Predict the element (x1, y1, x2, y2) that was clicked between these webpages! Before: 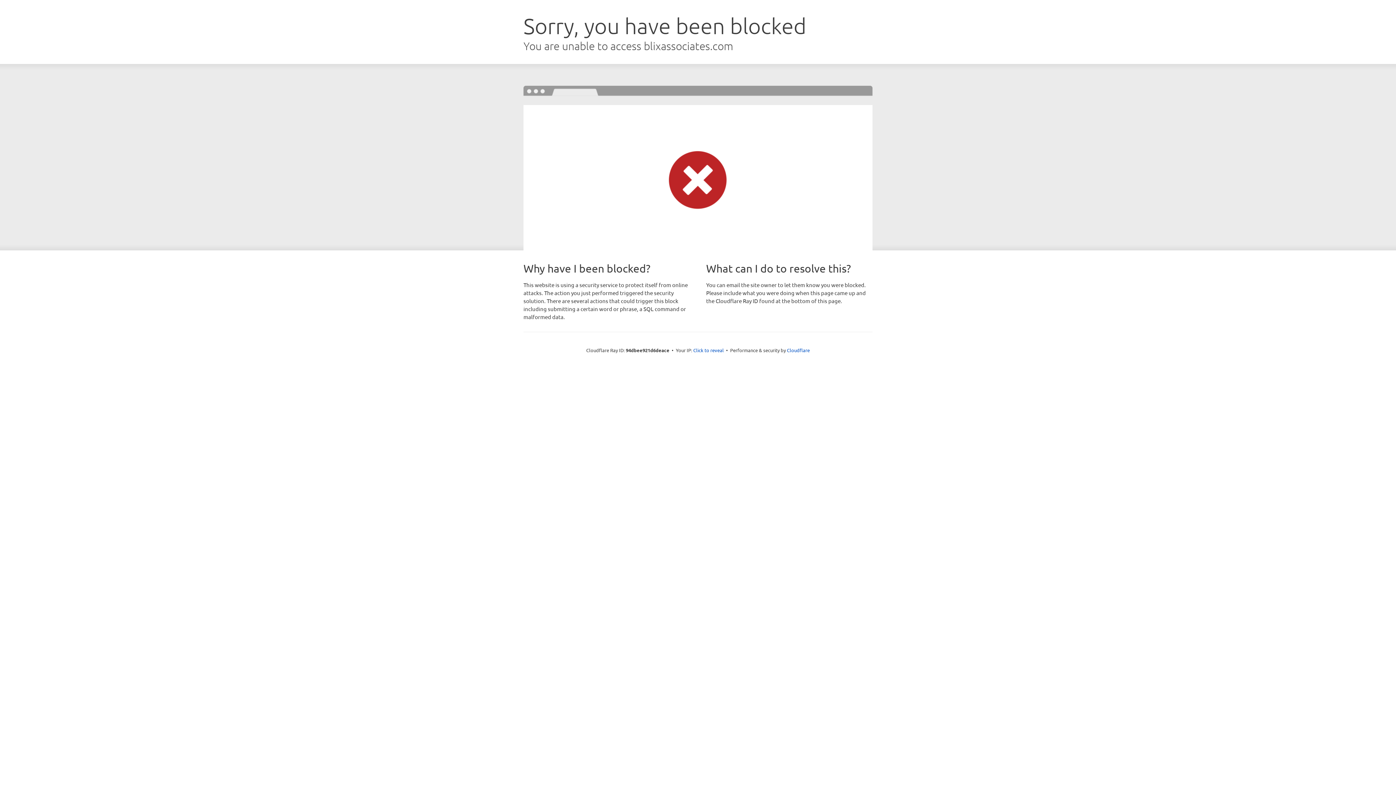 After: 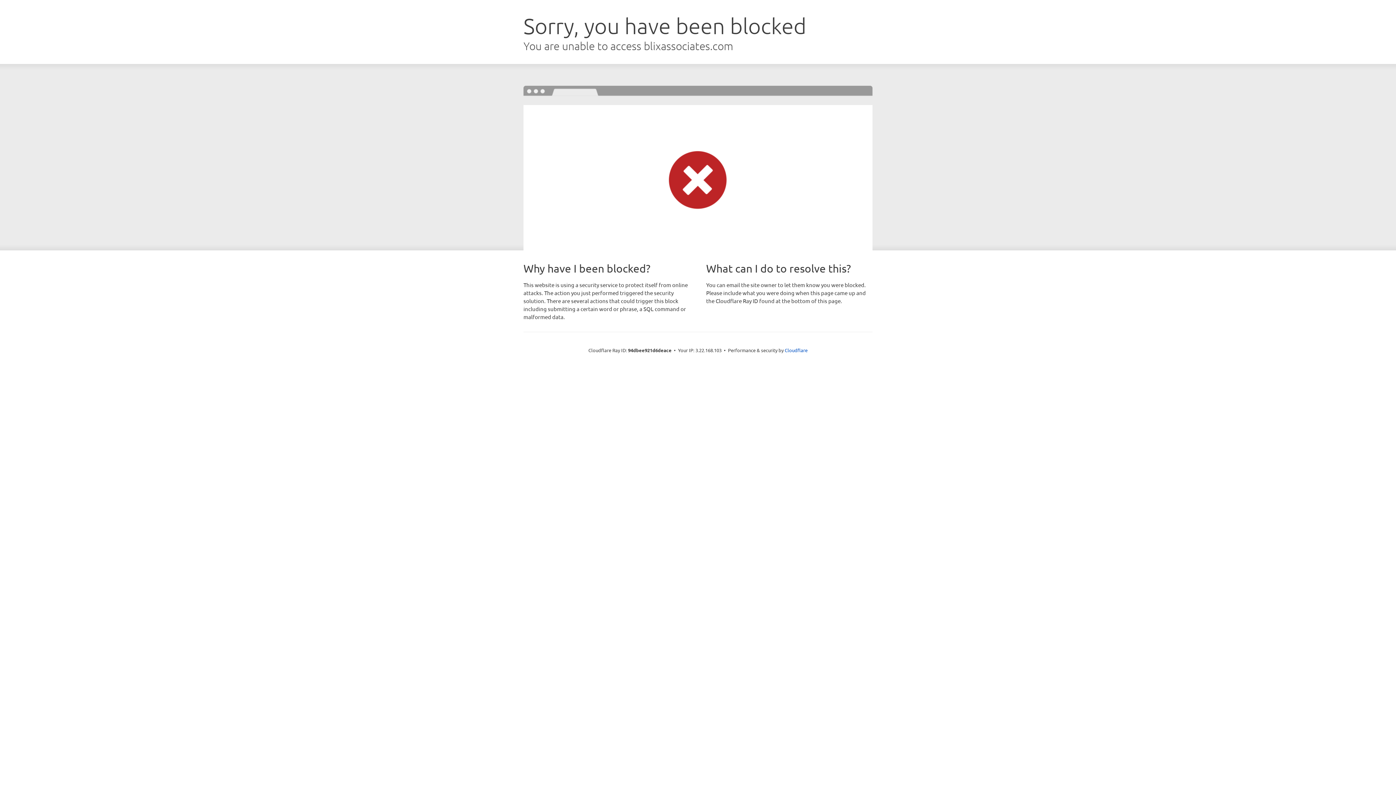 Action: bbox: (693, 346, 724, 353) label: Click to reveal